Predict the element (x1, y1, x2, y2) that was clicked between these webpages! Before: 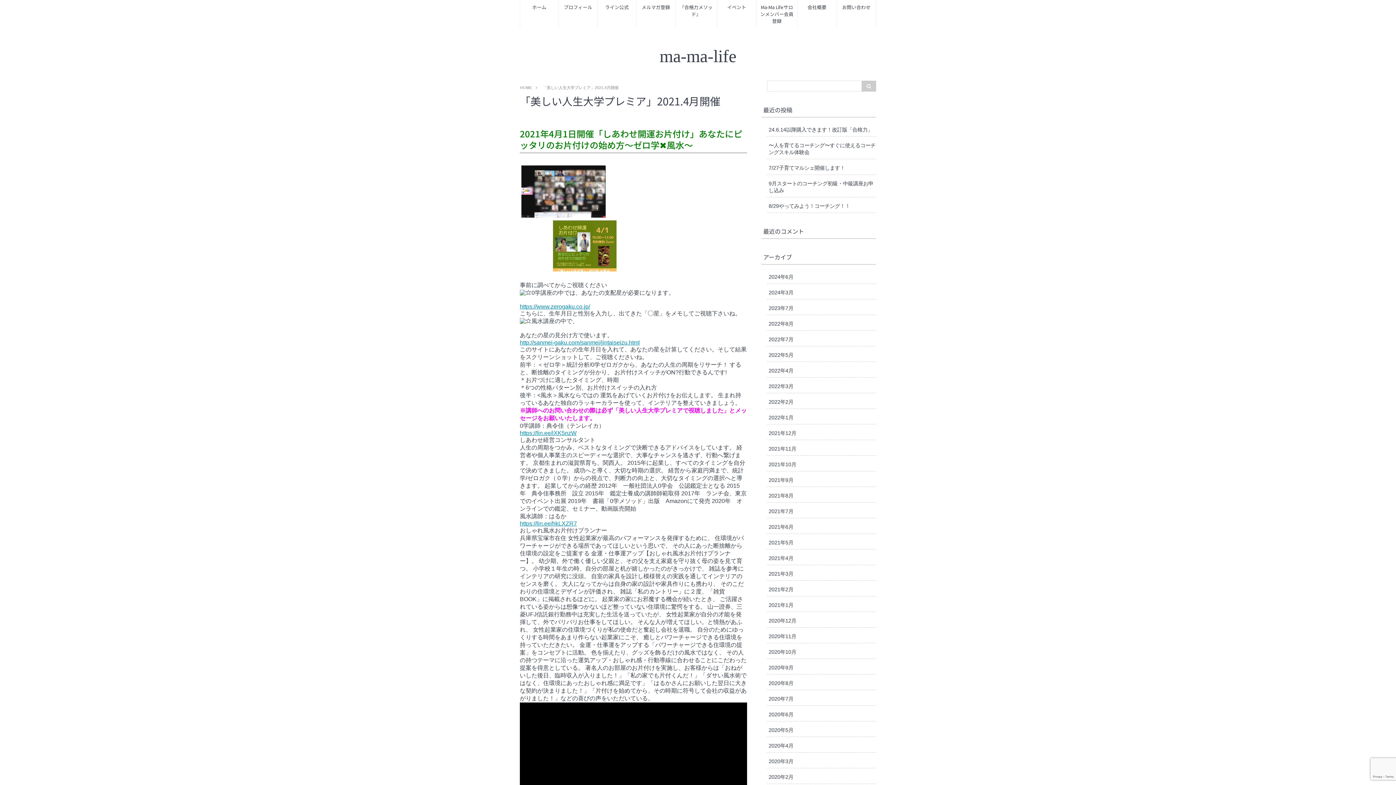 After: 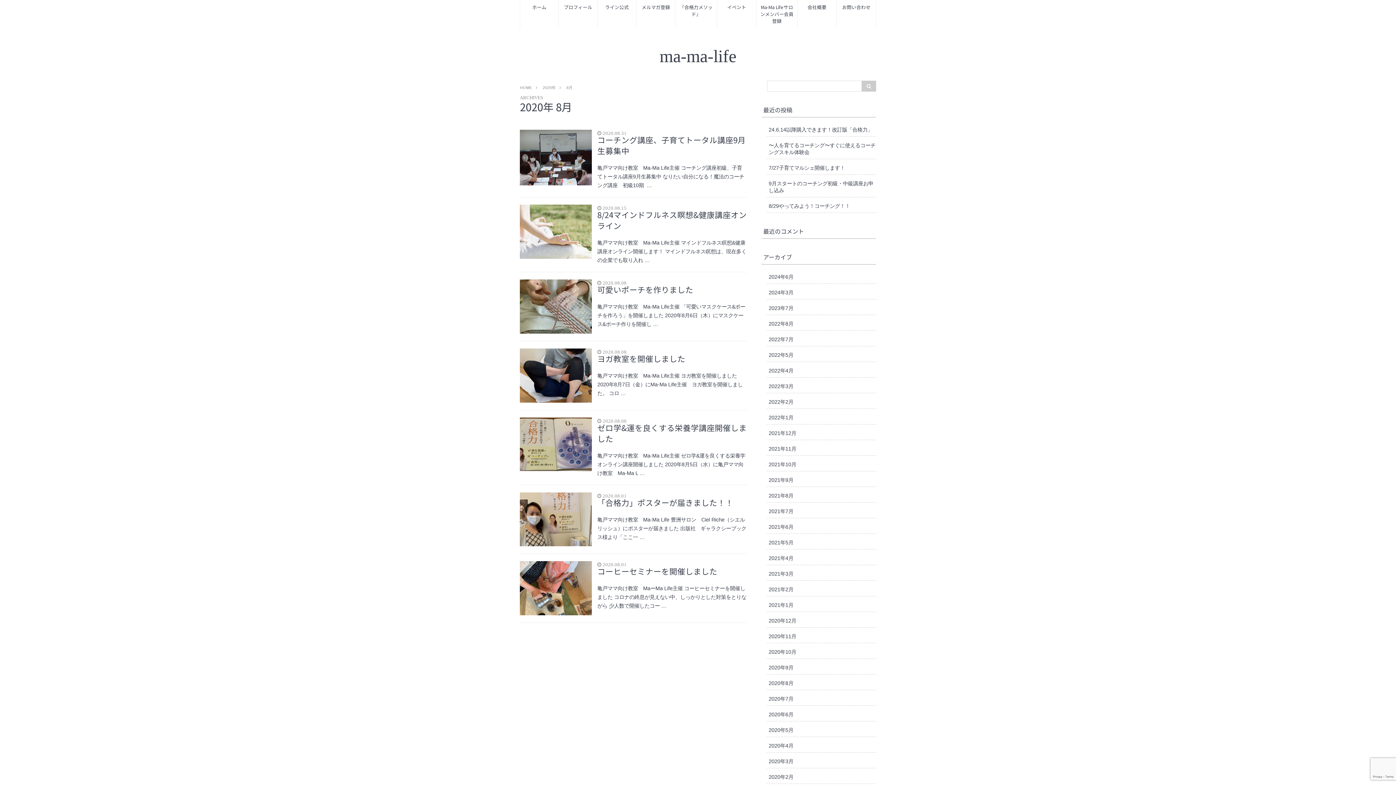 Action: label: 2020年8月 bbox: (767, 676, 876, 690)